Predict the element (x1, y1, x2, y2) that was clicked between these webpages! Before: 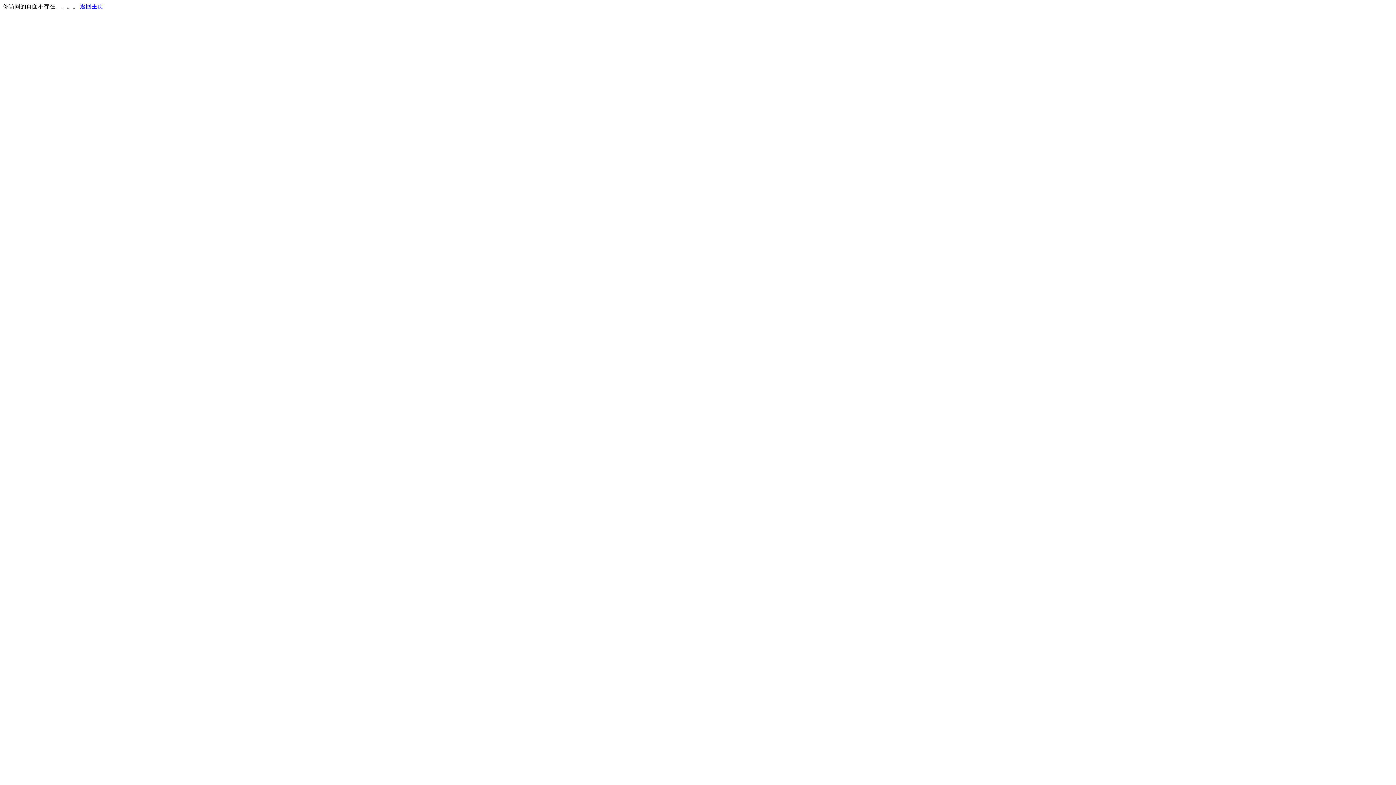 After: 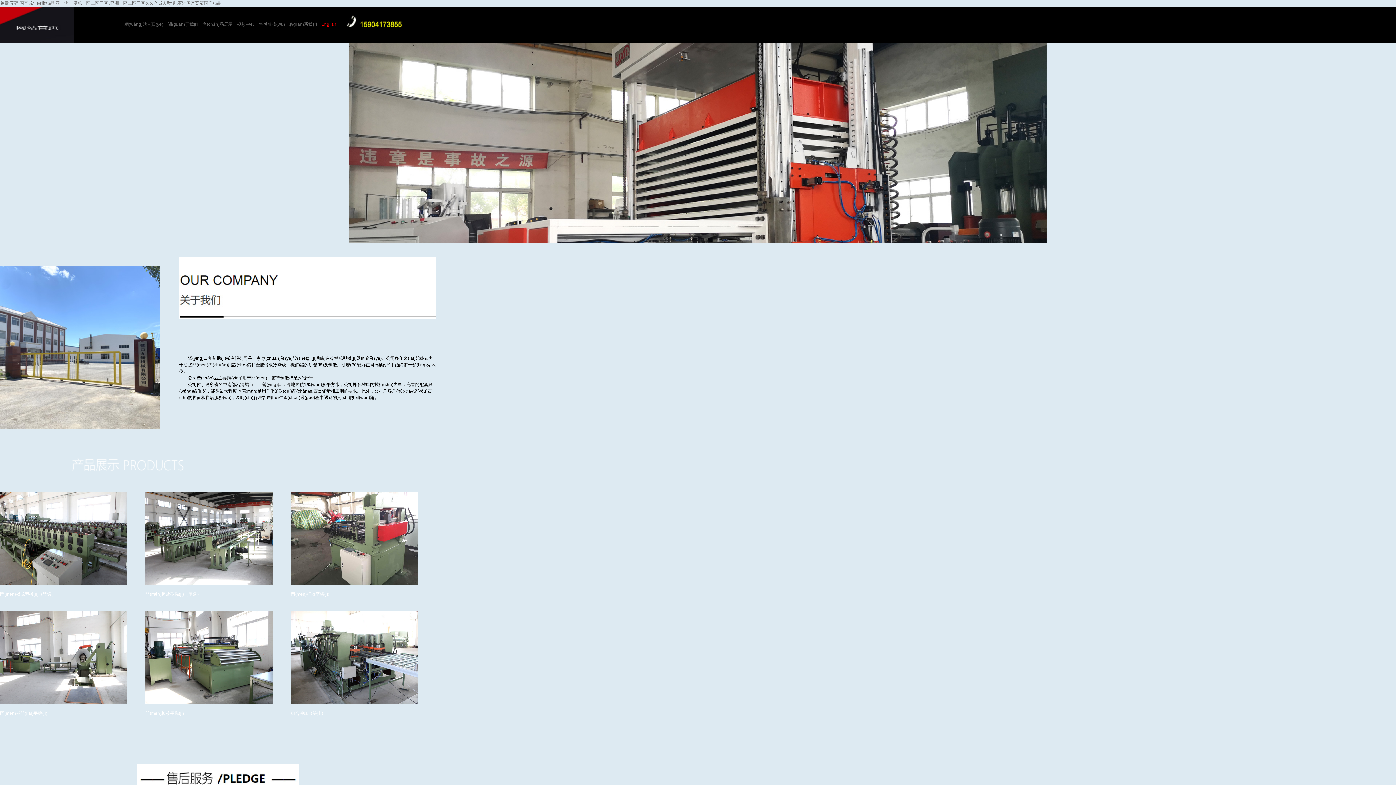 Action: bbox: (80, 3, 103, 9) label: 返回主页